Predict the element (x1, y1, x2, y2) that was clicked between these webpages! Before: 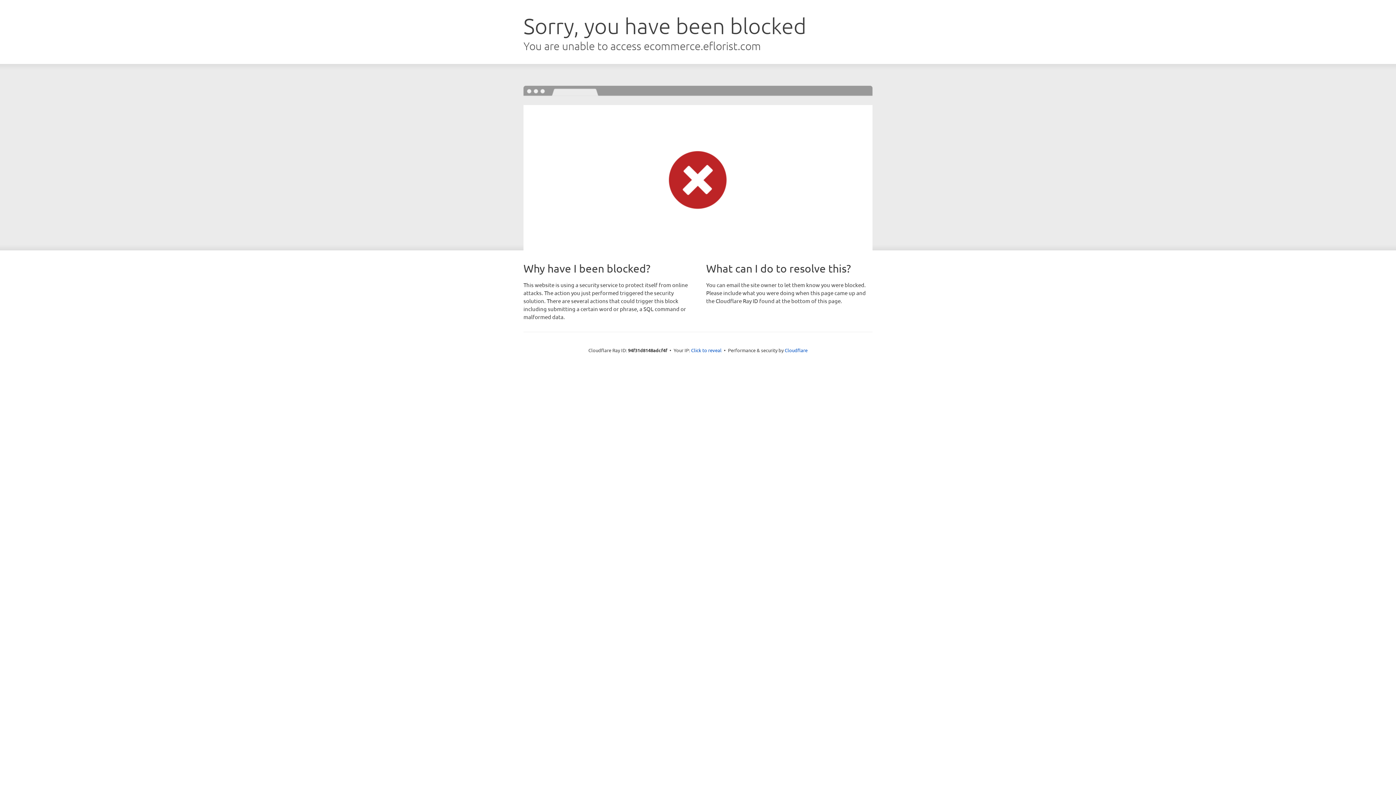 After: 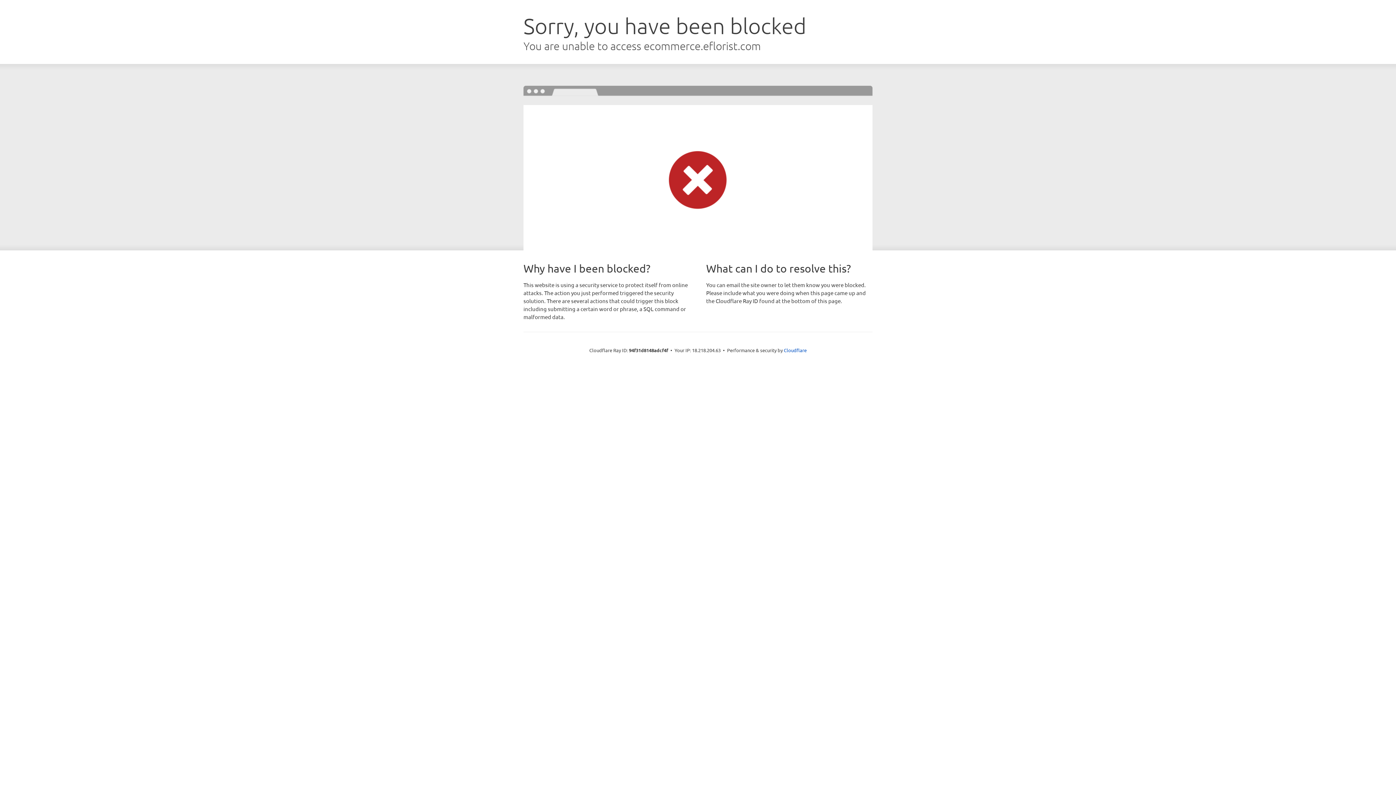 Action: label: Click to reveal bbox: (691, 346, 721, 353)